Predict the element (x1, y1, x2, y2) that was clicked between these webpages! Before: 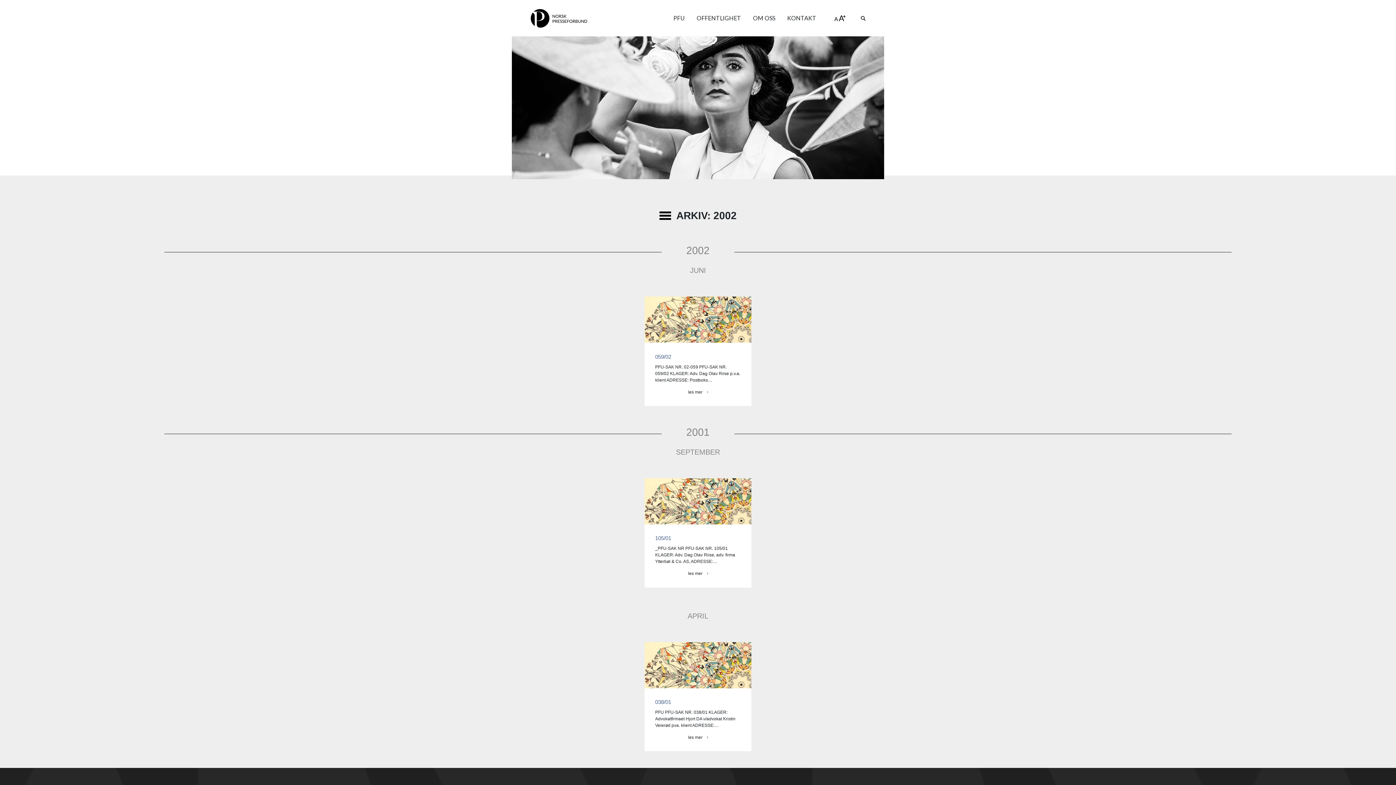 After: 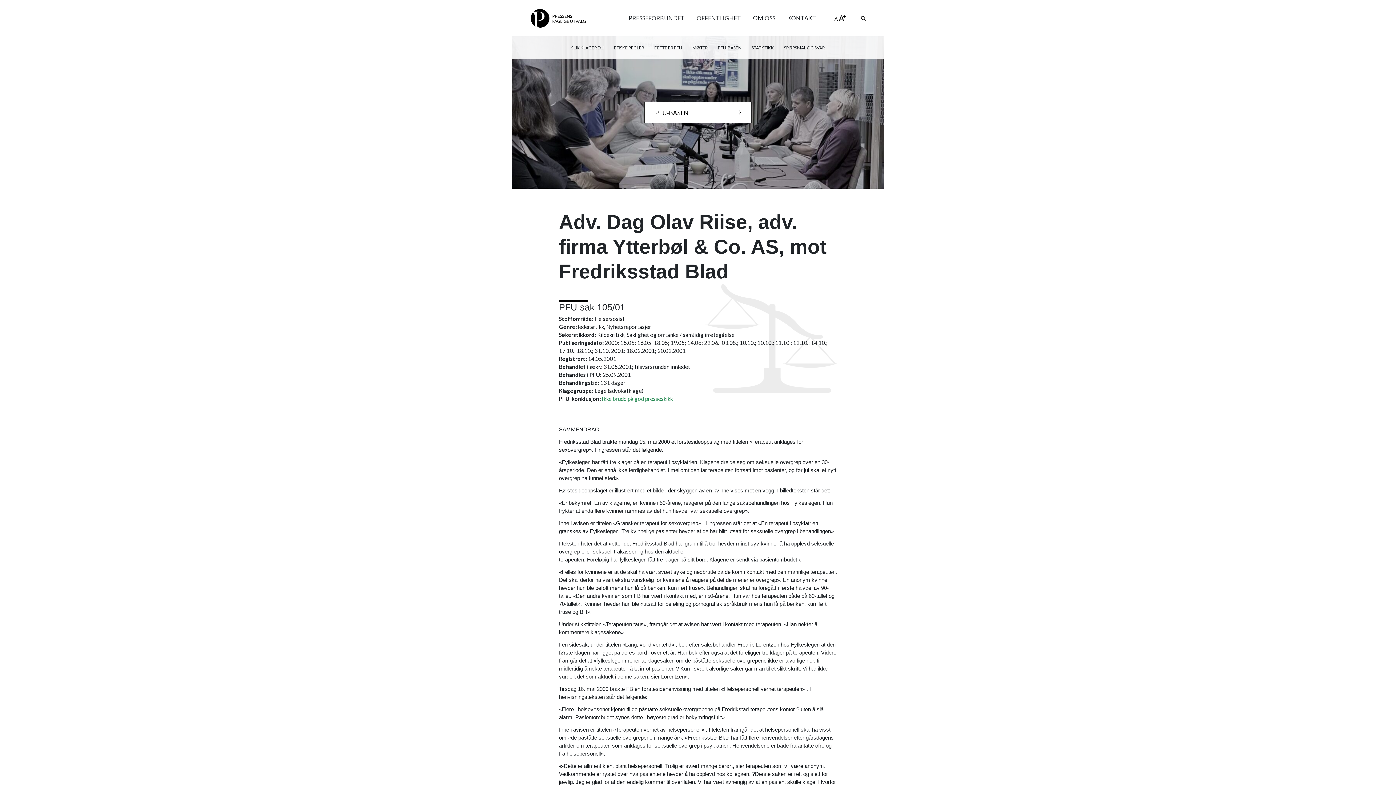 Action: label: 105/01 bbox: (655, 535, 671, 541)